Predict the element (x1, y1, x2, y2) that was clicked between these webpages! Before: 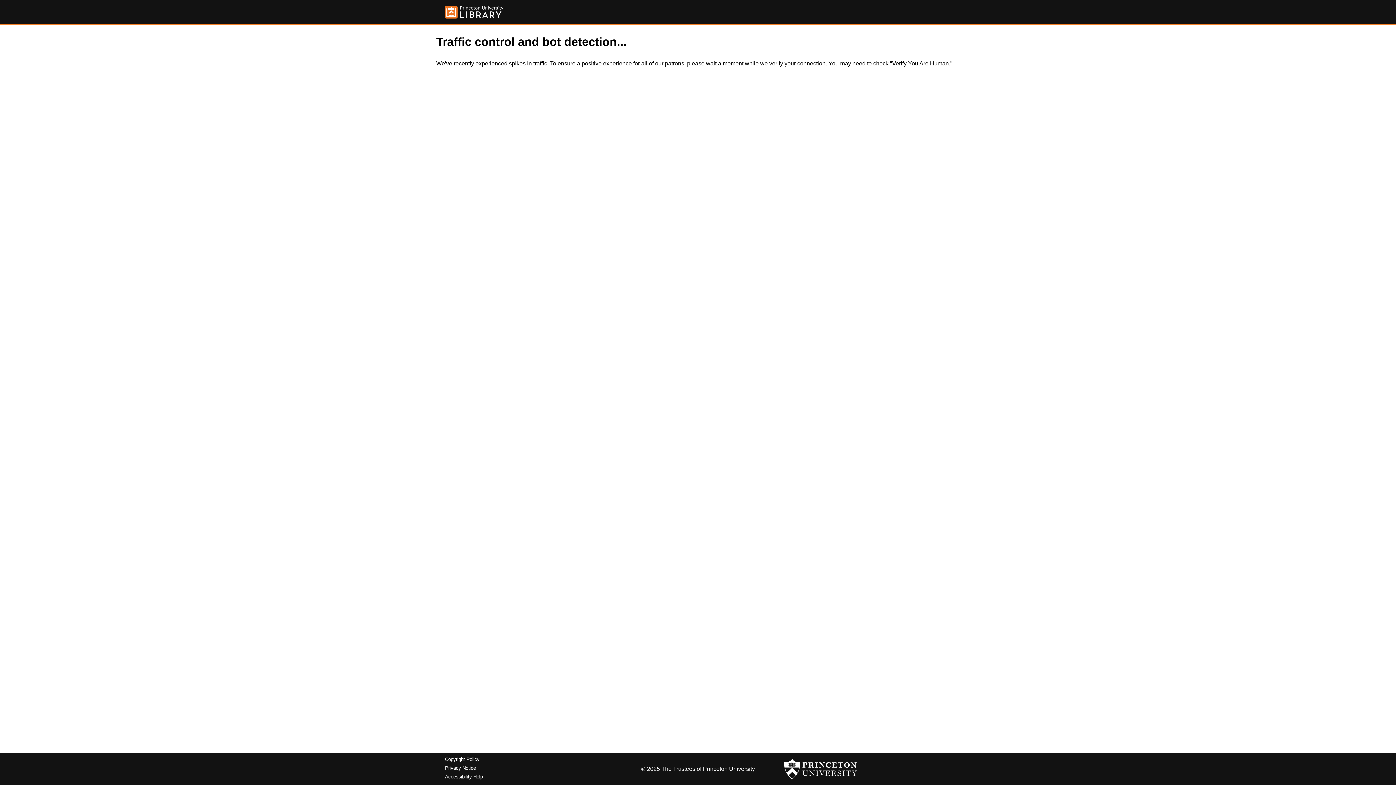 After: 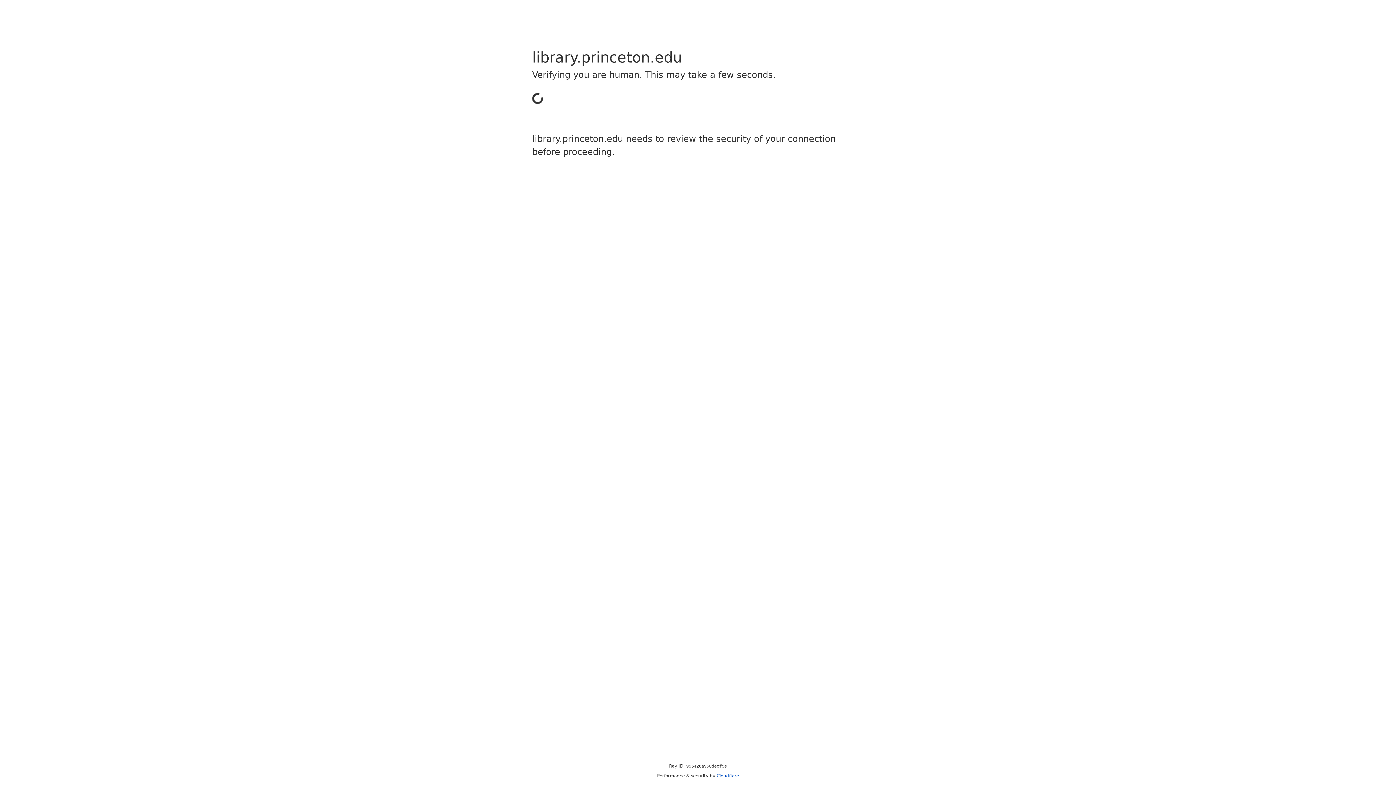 Action: bbox: (445, 757, 479, 762) label: Copyright Policy